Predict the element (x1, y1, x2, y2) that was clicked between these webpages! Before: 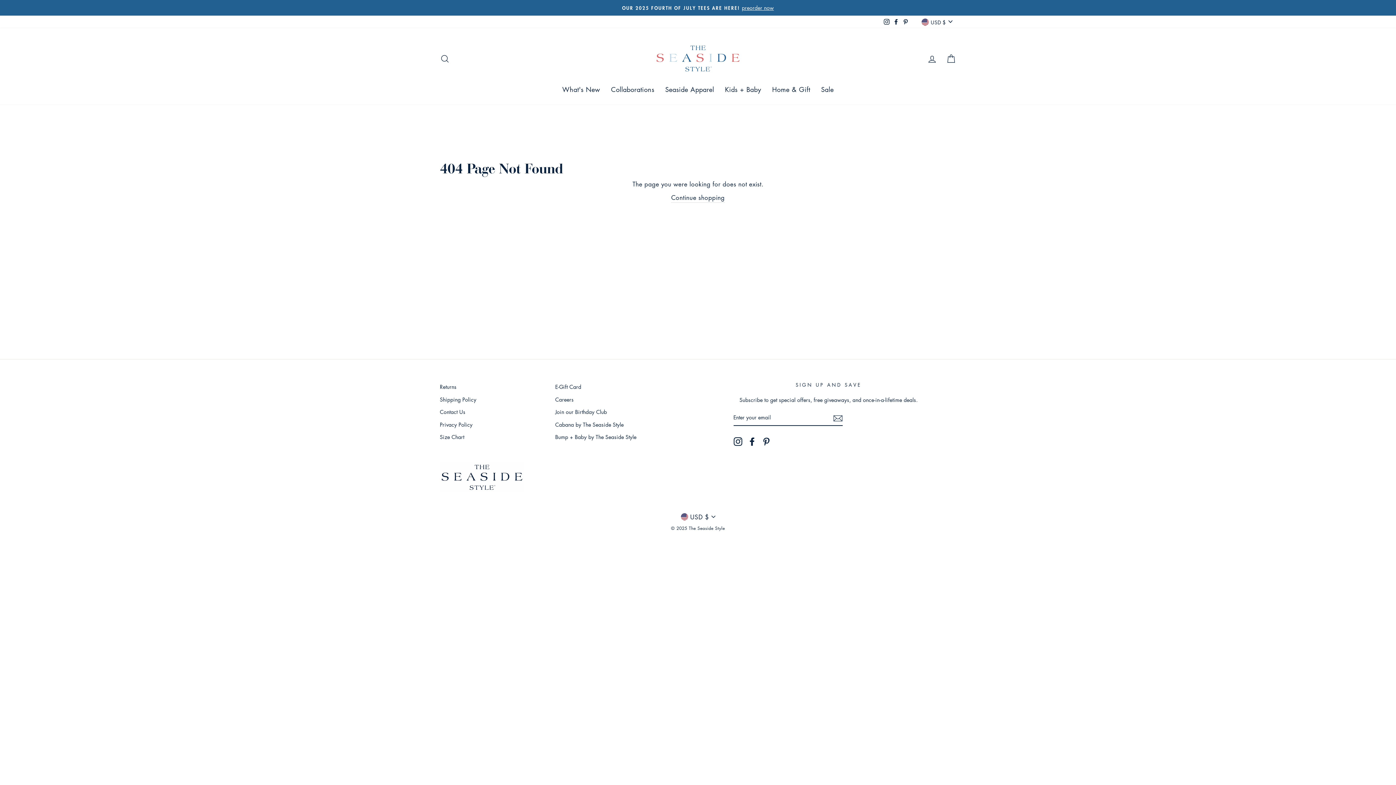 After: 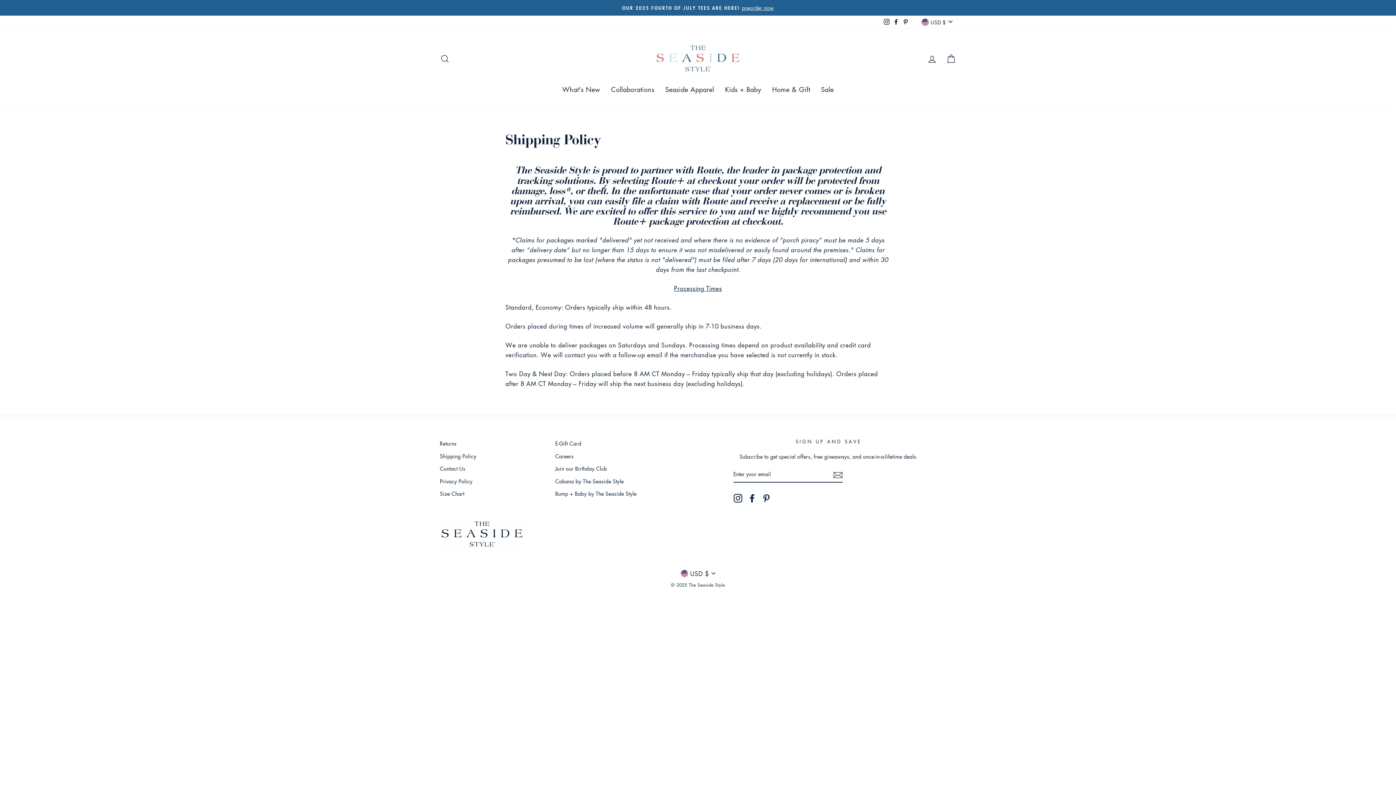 Action: bbox: (440, 394, 476, 405) label: Shipping Policy